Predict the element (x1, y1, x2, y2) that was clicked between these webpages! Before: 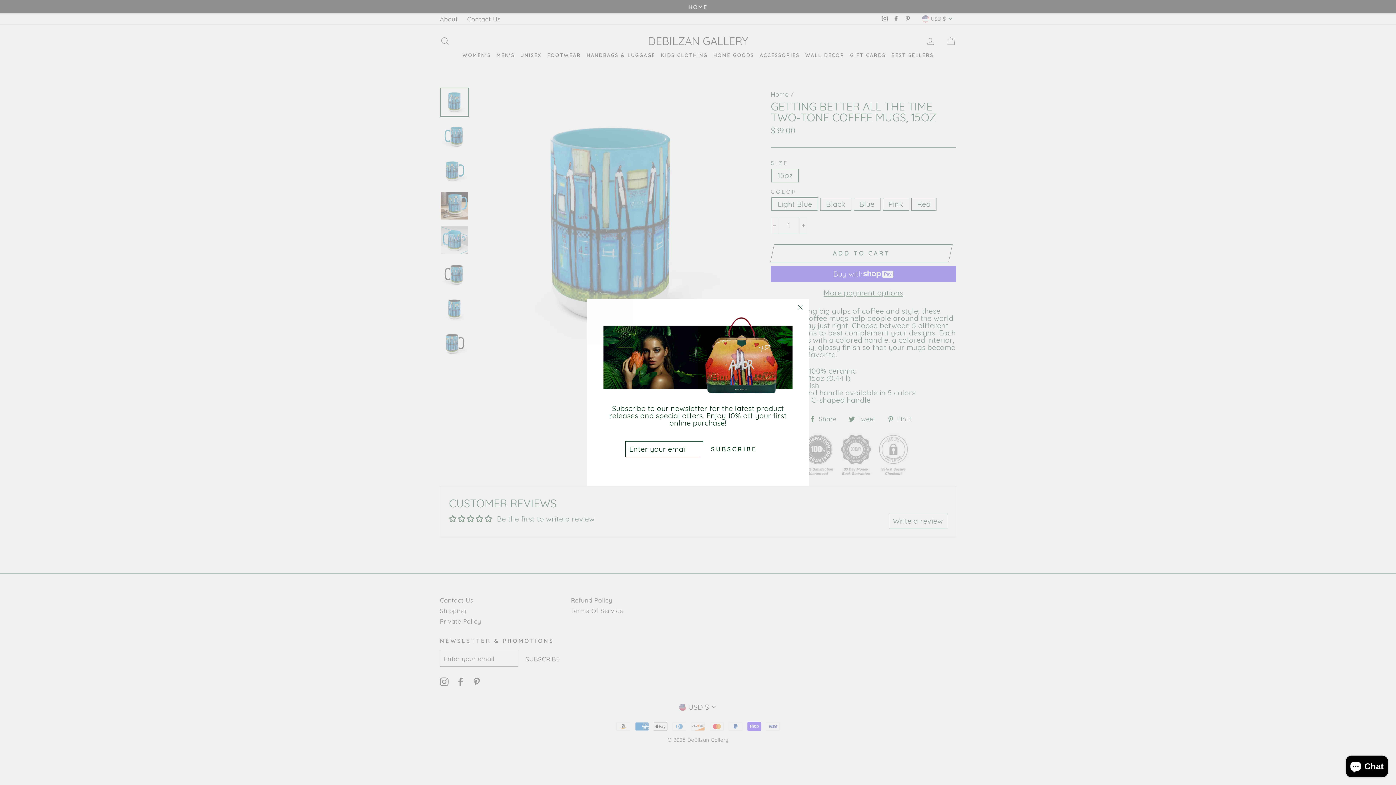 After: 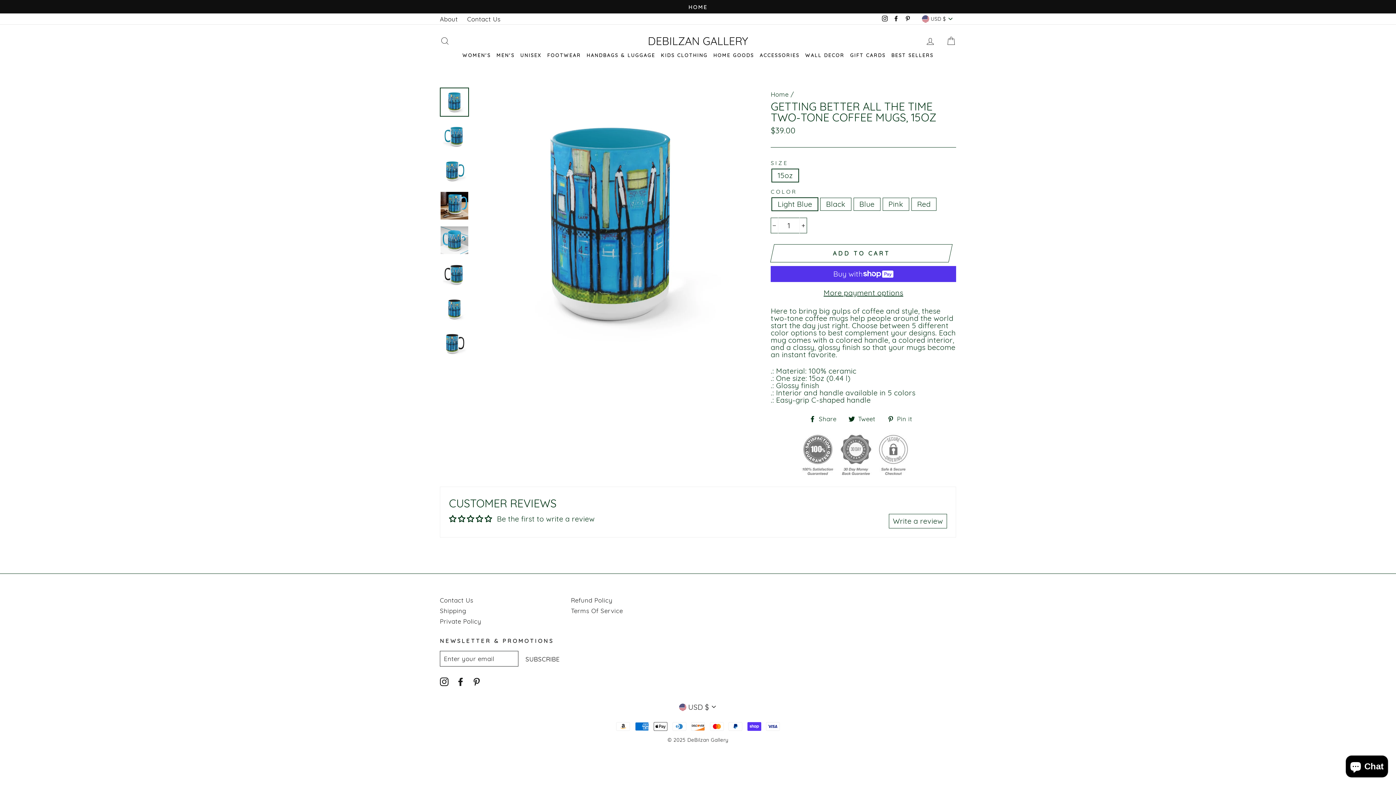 Action: bbox: (791, 299, 809, 316) label: "Close (esc)"